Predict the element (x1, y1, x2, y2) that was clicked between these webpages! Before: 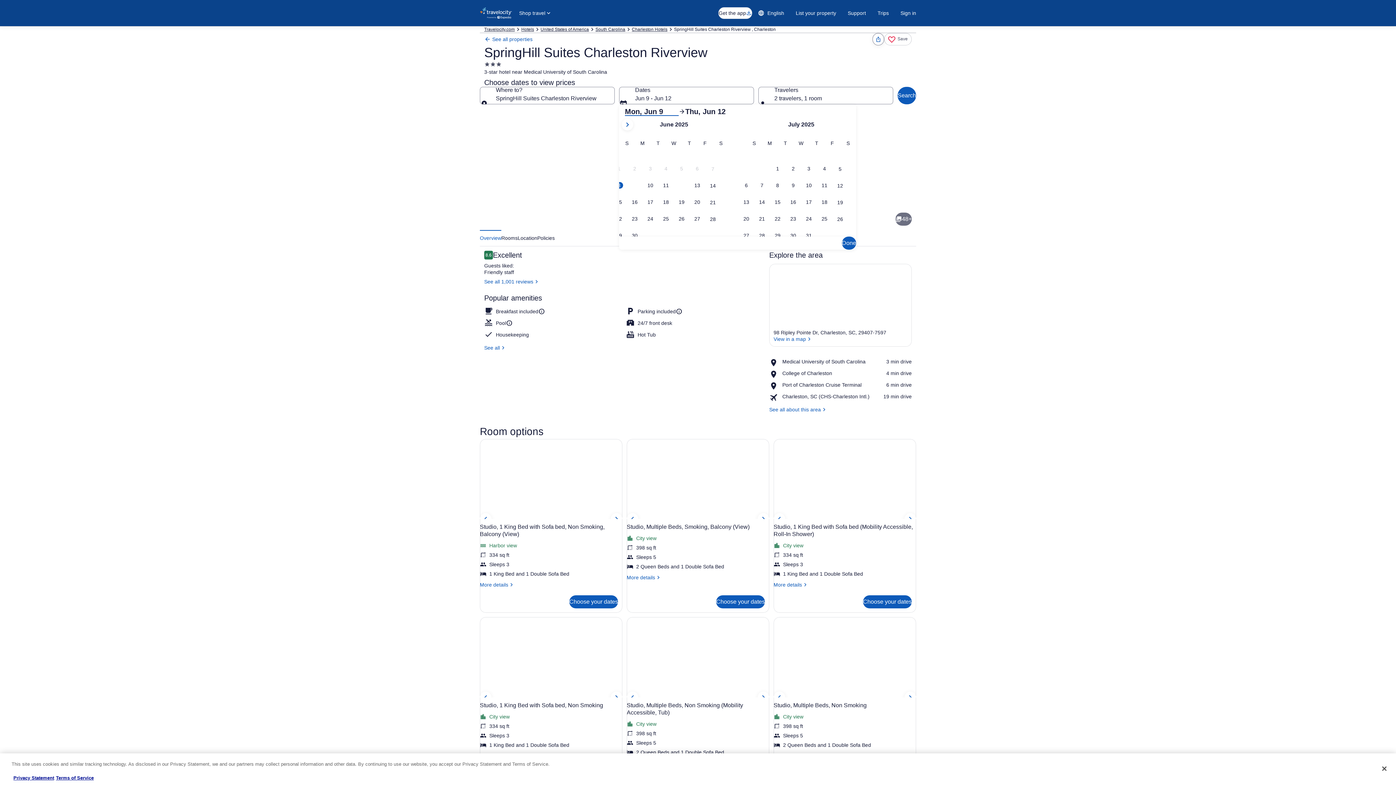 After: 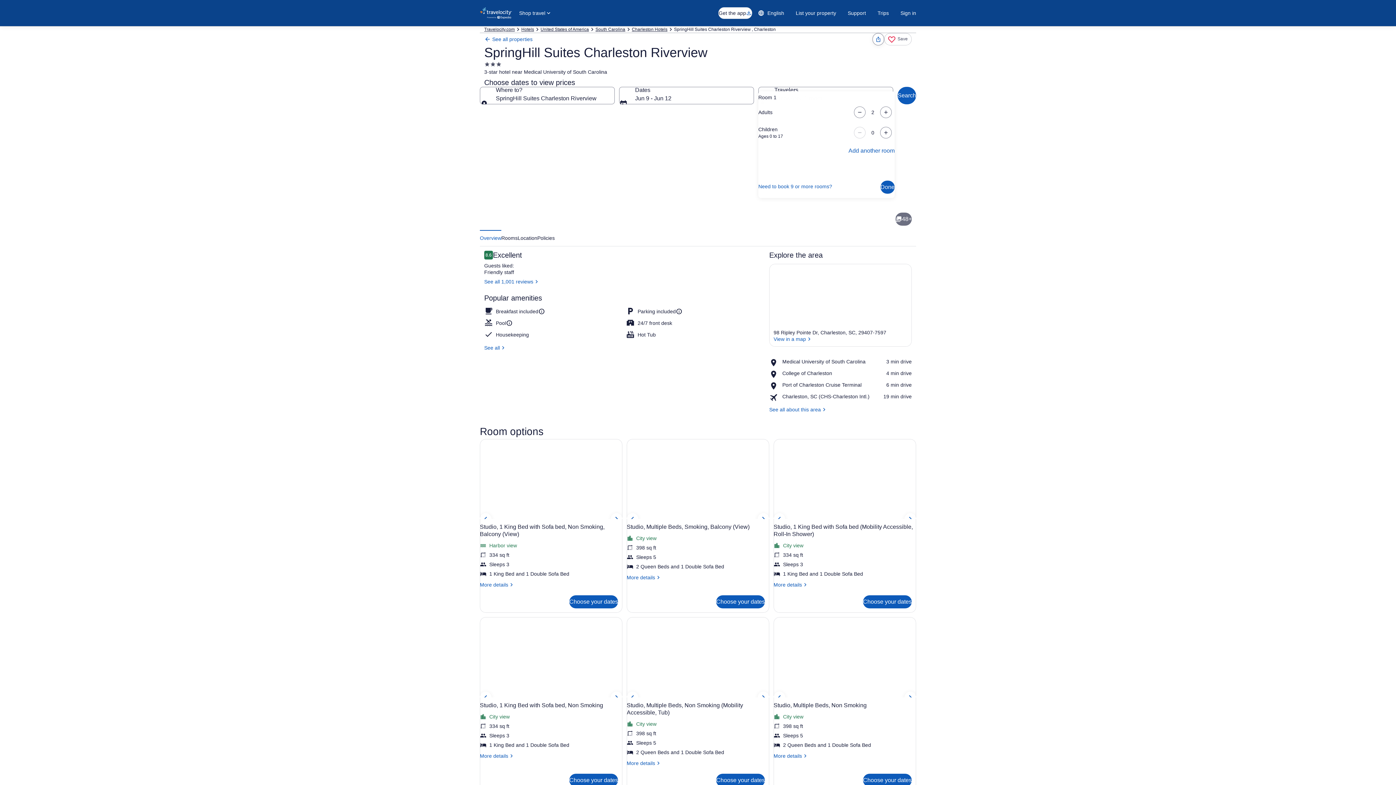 Action: bbox: (758, 86, 893, 104) label: Travelers, 2 travelers, 1 room